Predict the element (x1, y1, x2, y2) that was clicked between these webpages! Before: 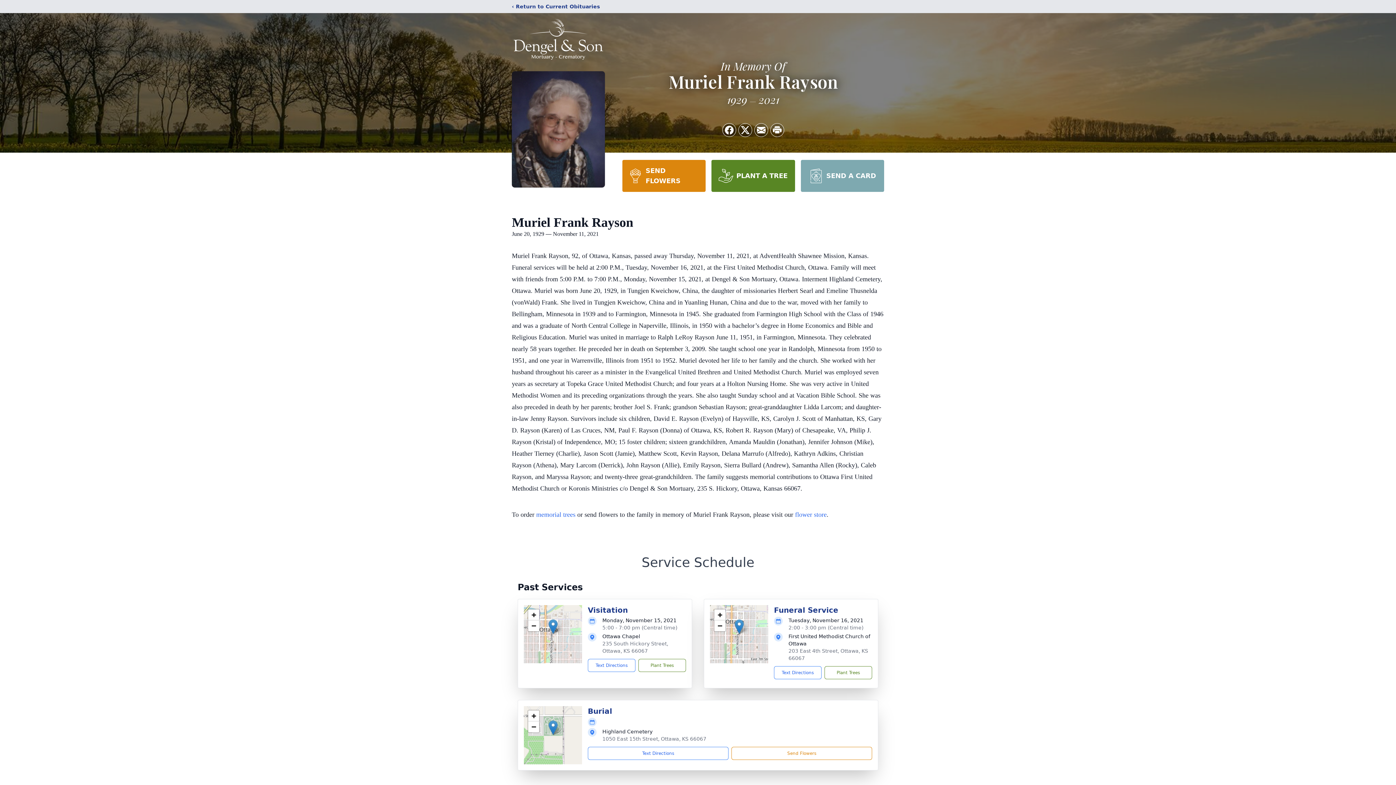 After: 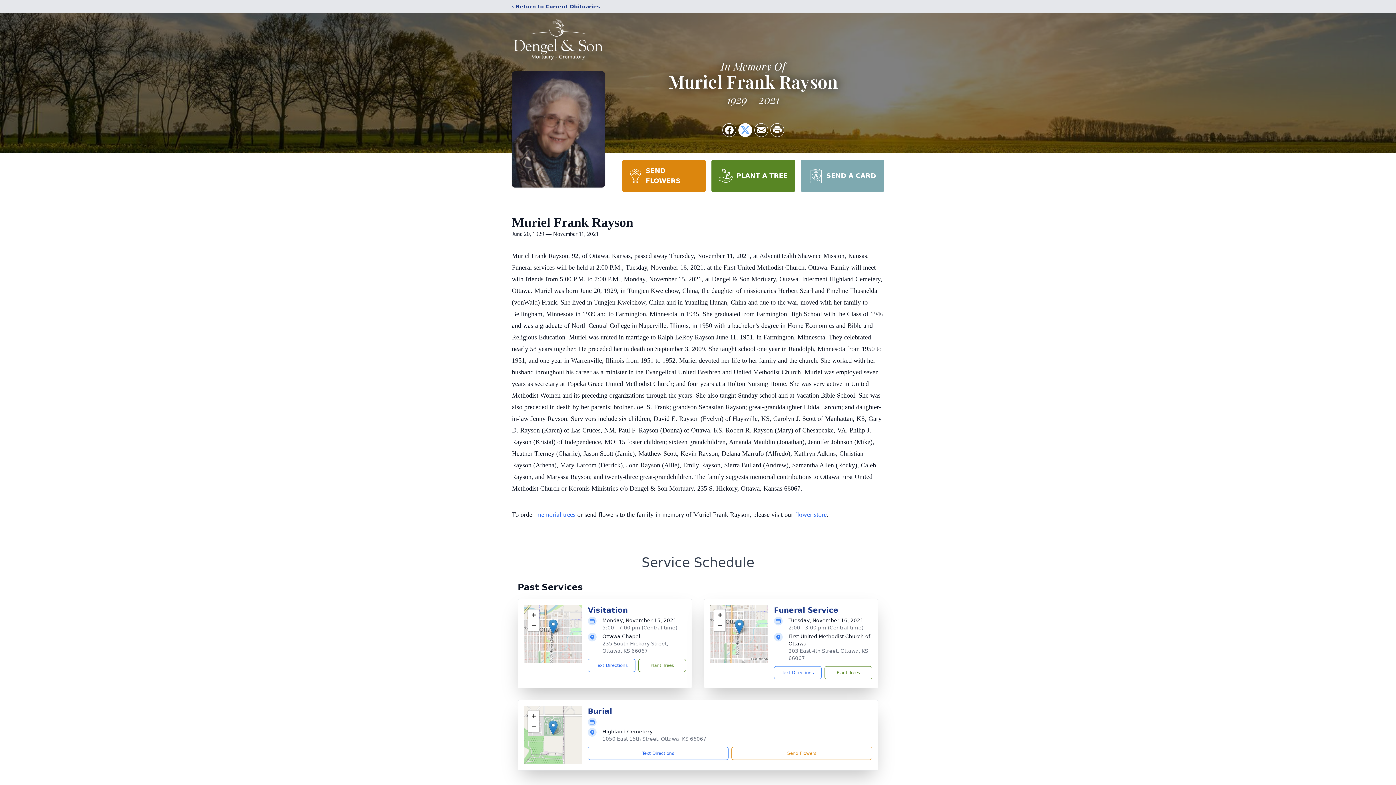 Action: label: Share on X bbox: (738, 123, 752, 136)